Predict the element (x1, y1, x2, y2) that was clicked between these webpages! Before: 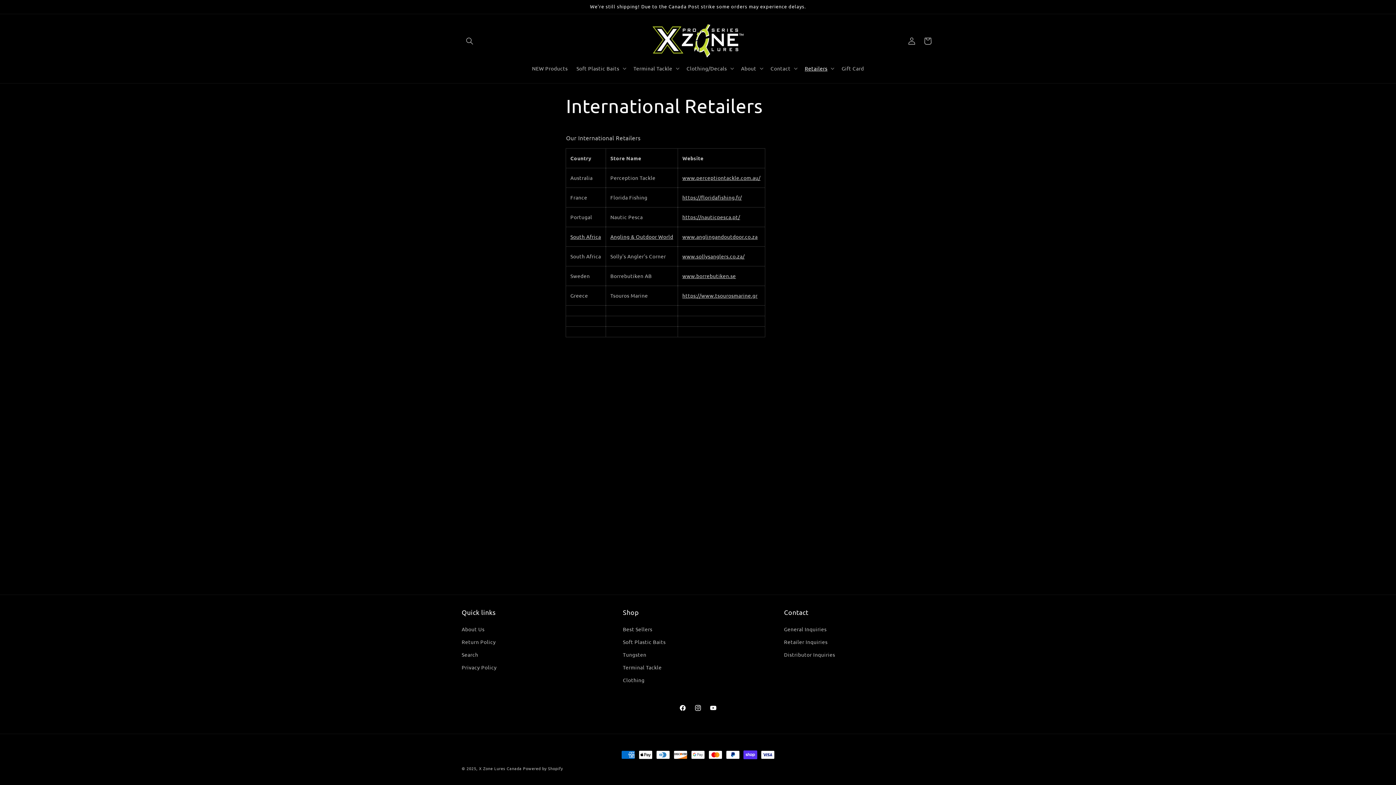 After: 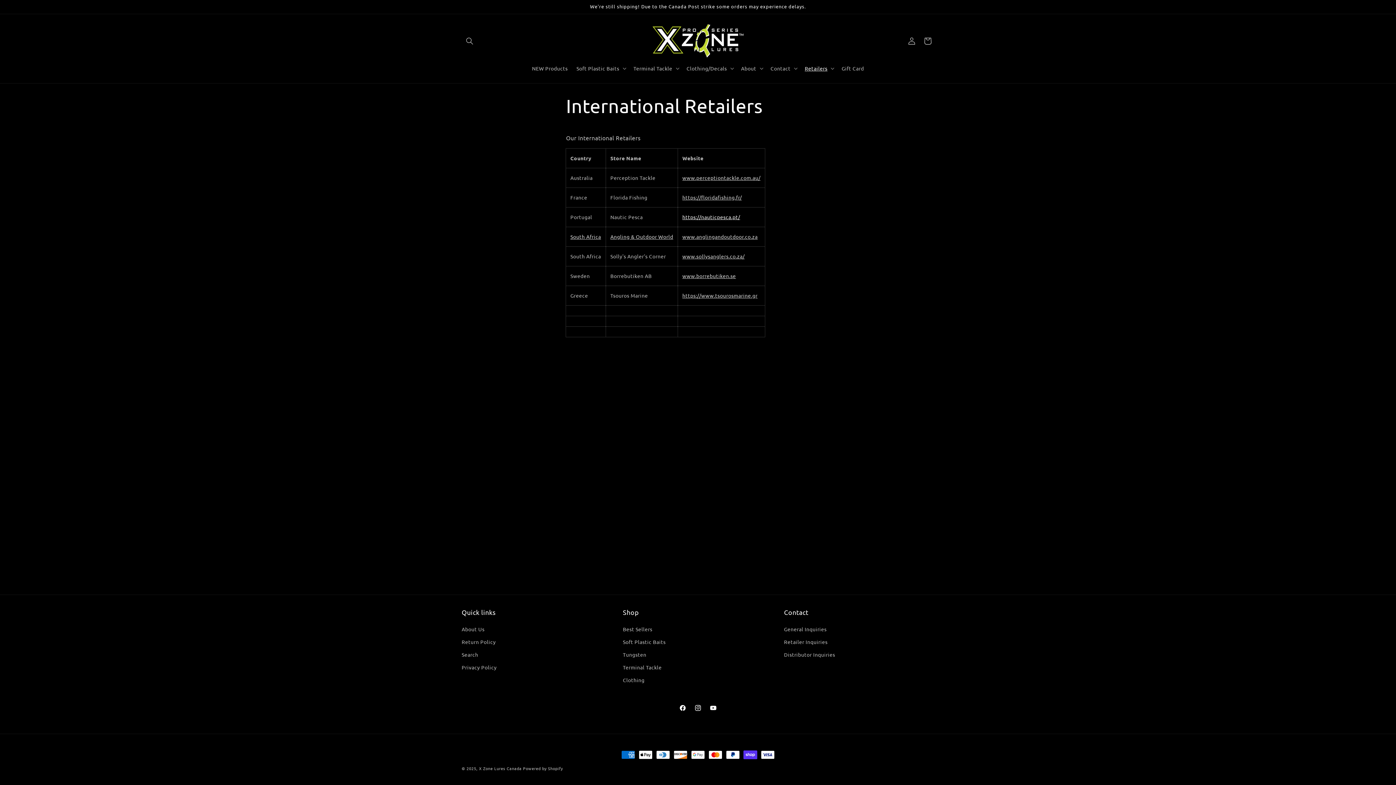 Action: label: https://nauticpesca.pt/ bbox: (682, 213, 740, 220)